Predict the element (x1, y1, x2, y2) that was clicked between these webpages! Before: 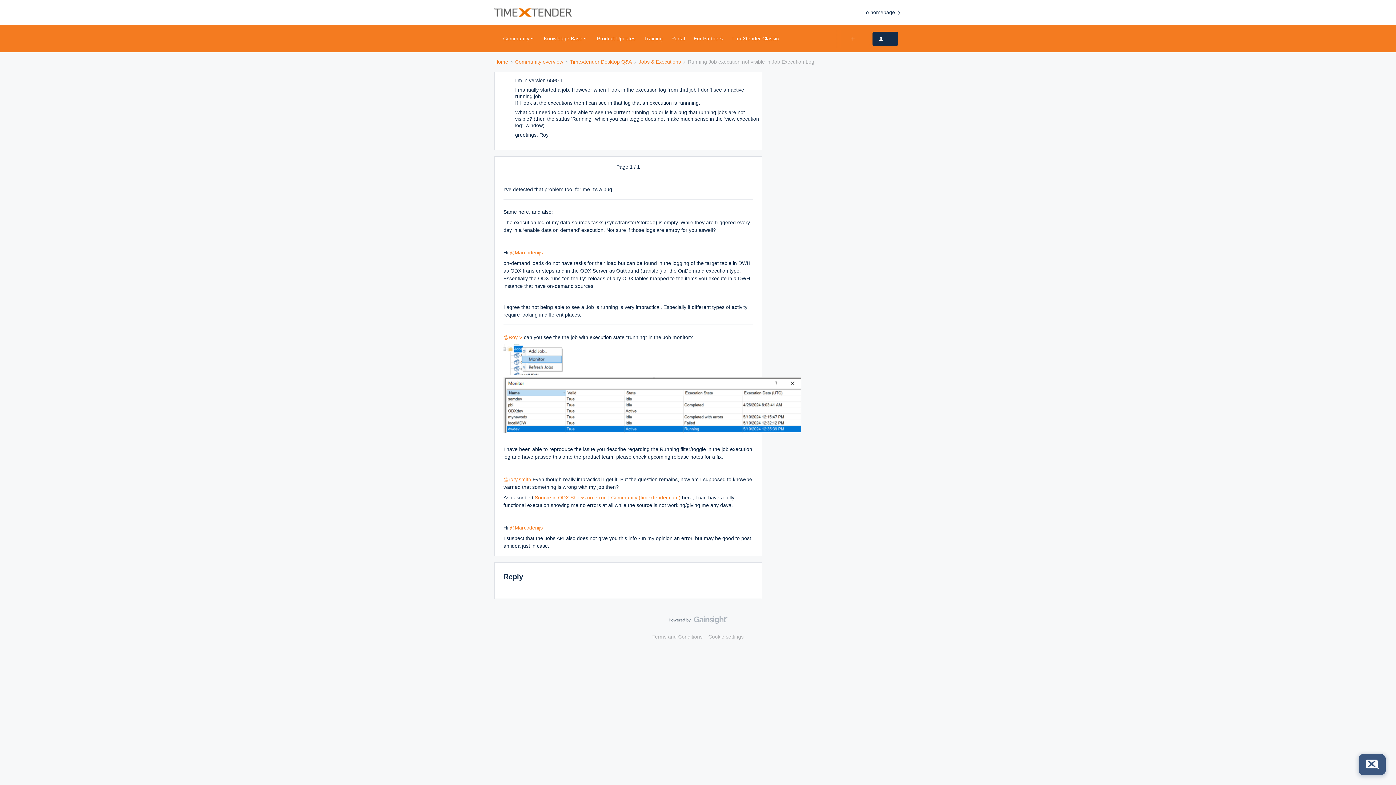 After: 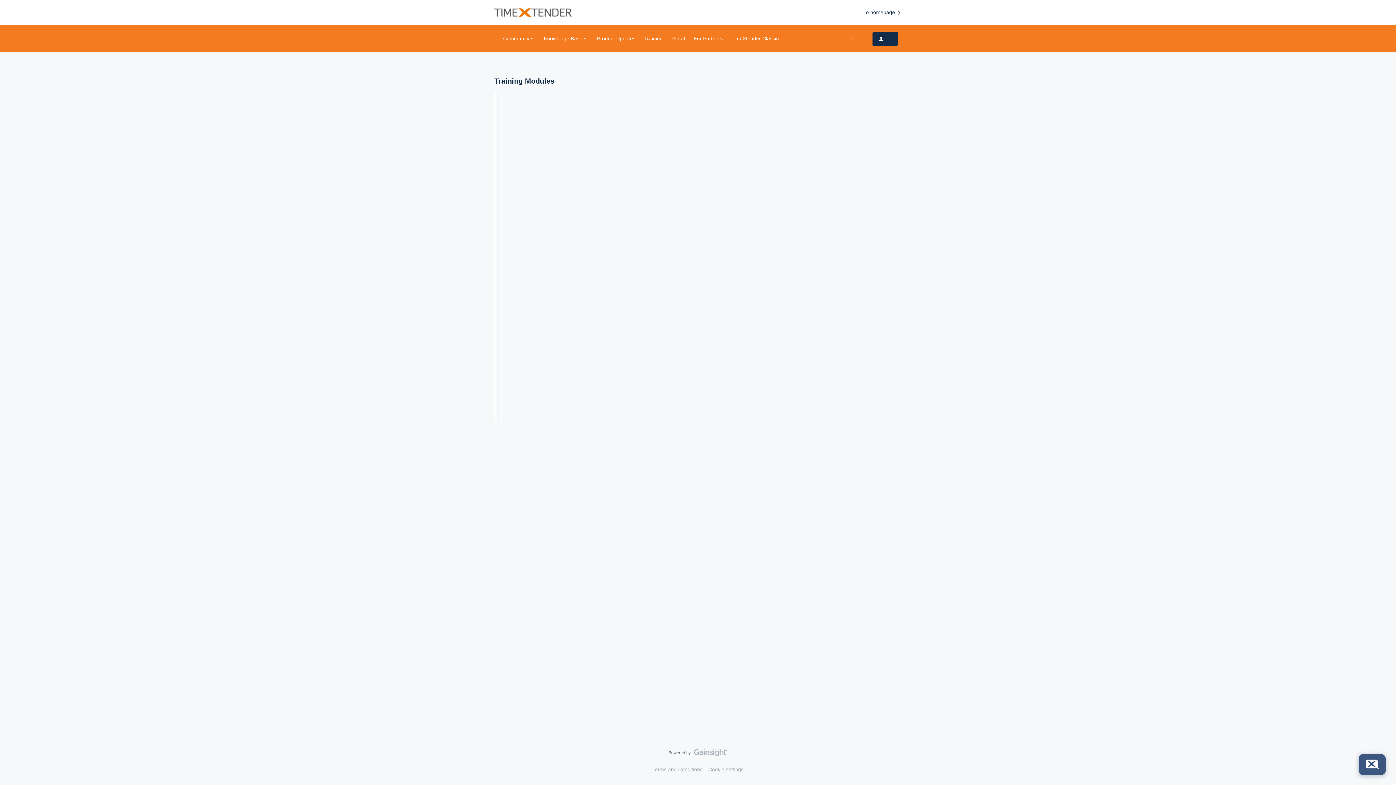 Action: bbox: (644, 34, 662, 42) label: Training